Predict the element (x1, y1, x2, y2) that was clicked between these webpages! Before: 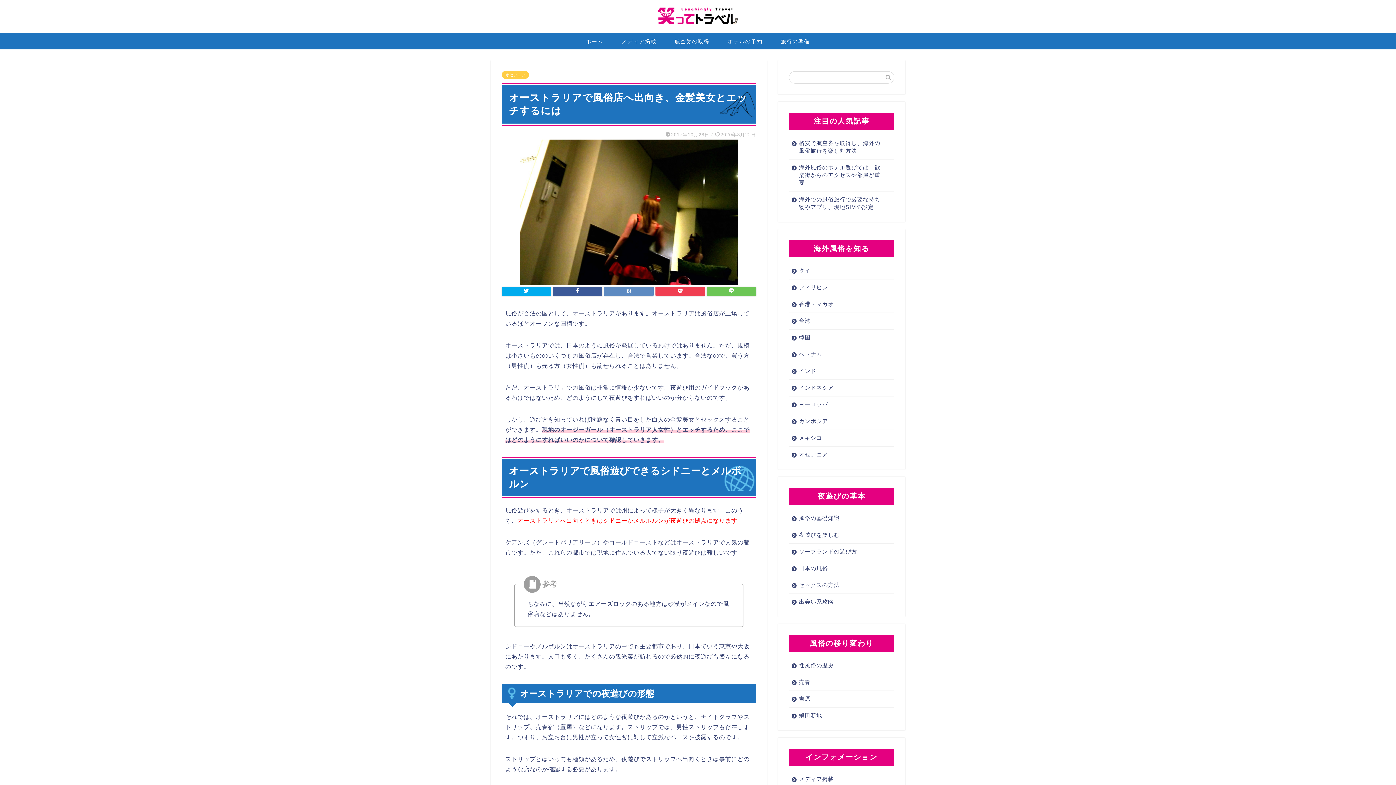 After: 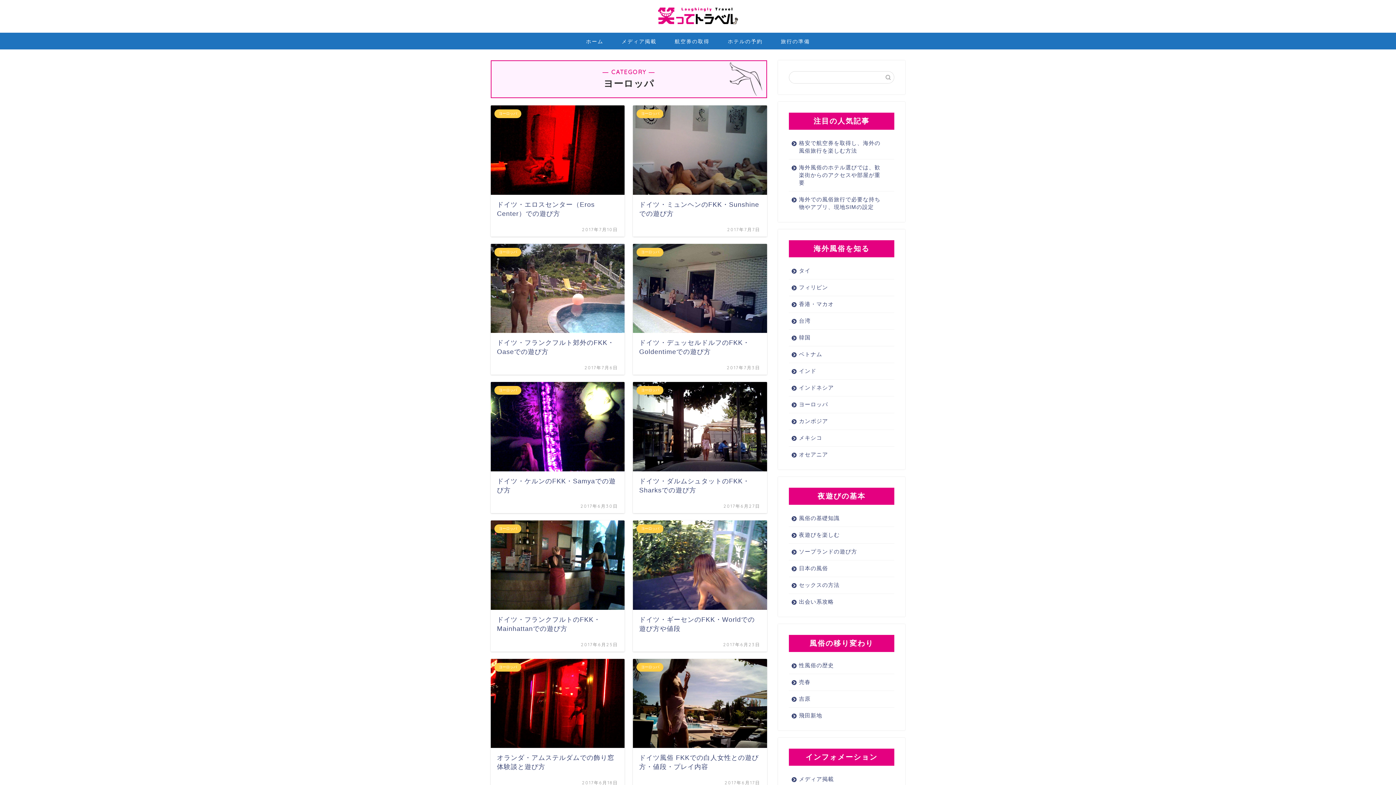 Action: label: ヨーロッパ bbox: (789, 396, 893, 413)